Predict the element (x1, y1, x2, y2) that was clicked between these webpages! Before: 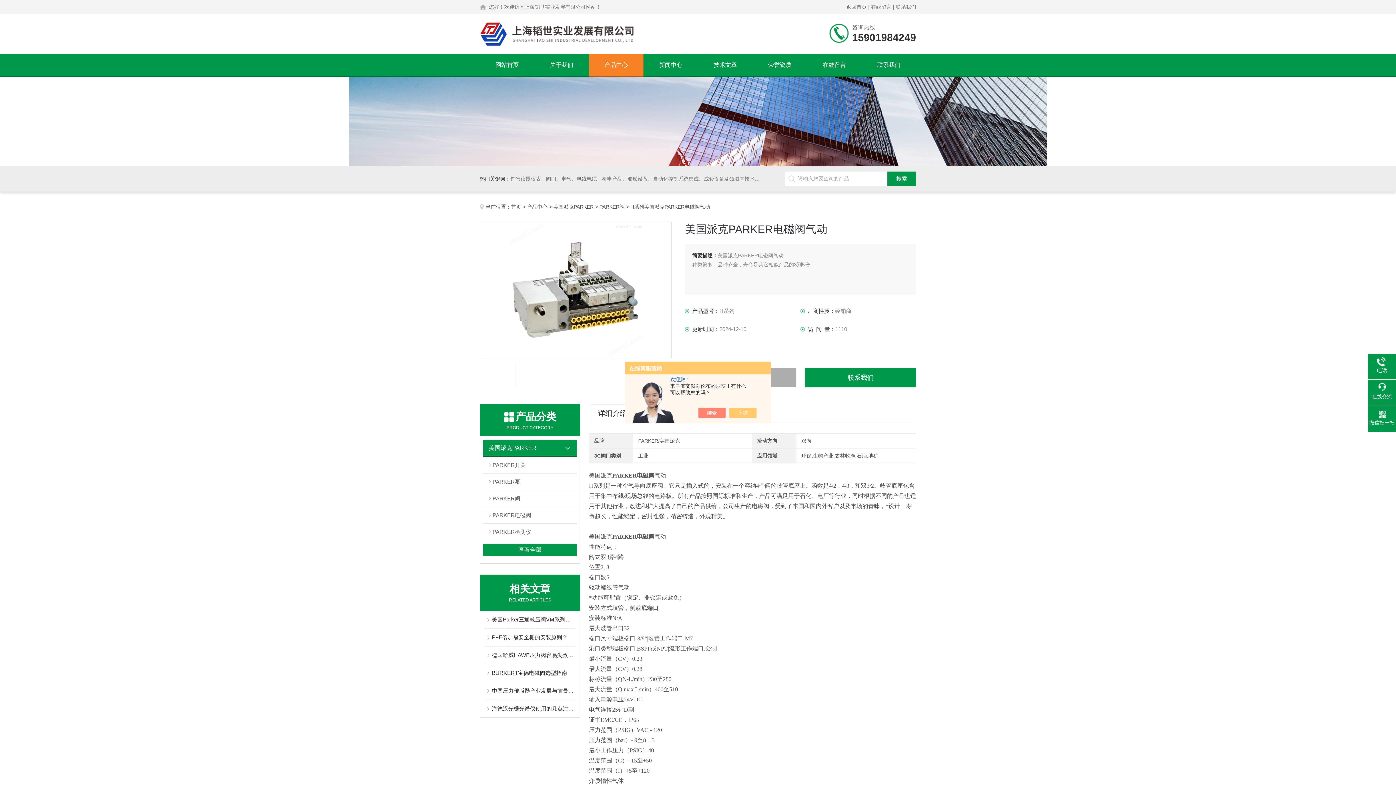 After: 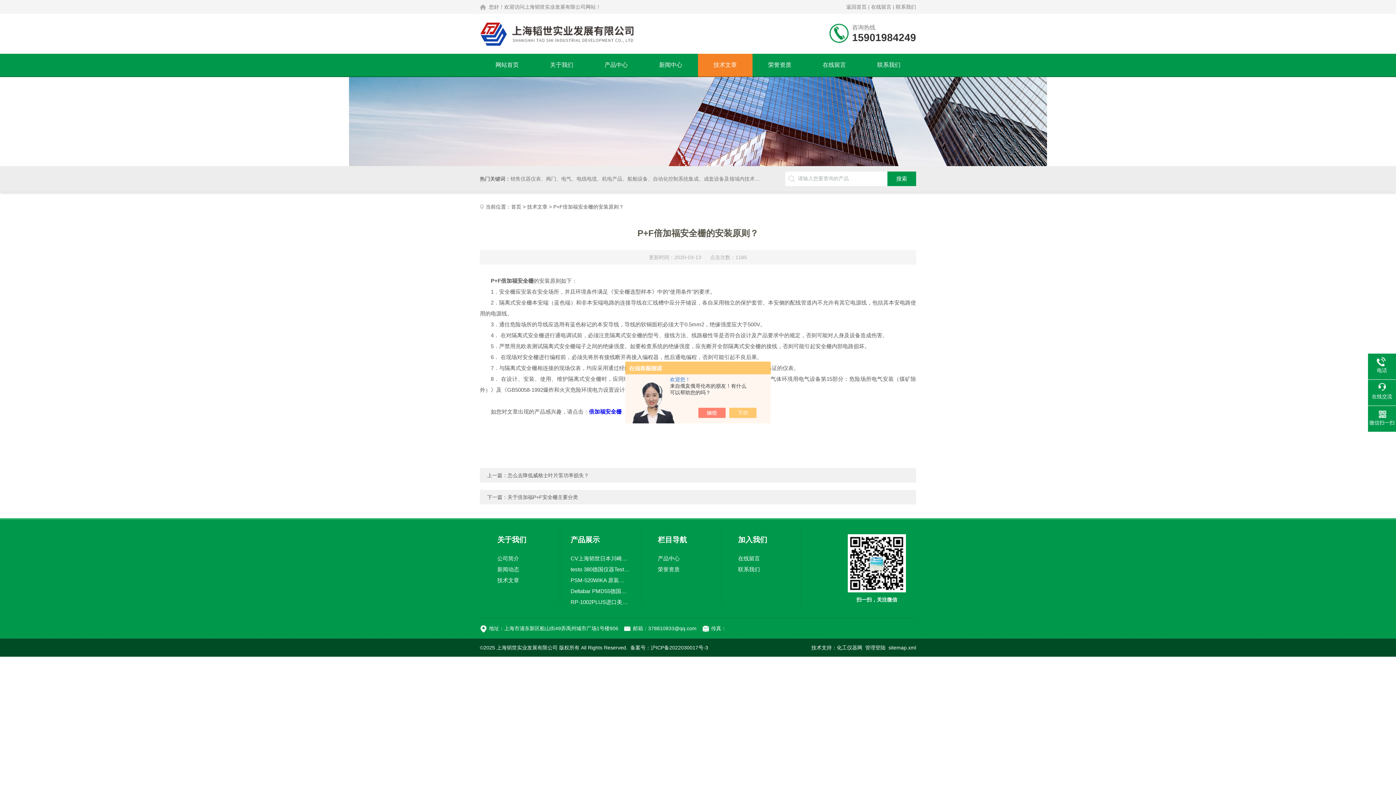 Action: label: P+F倍加福安全栅的安装原则？ bbox: (492, 629, 575, 646)